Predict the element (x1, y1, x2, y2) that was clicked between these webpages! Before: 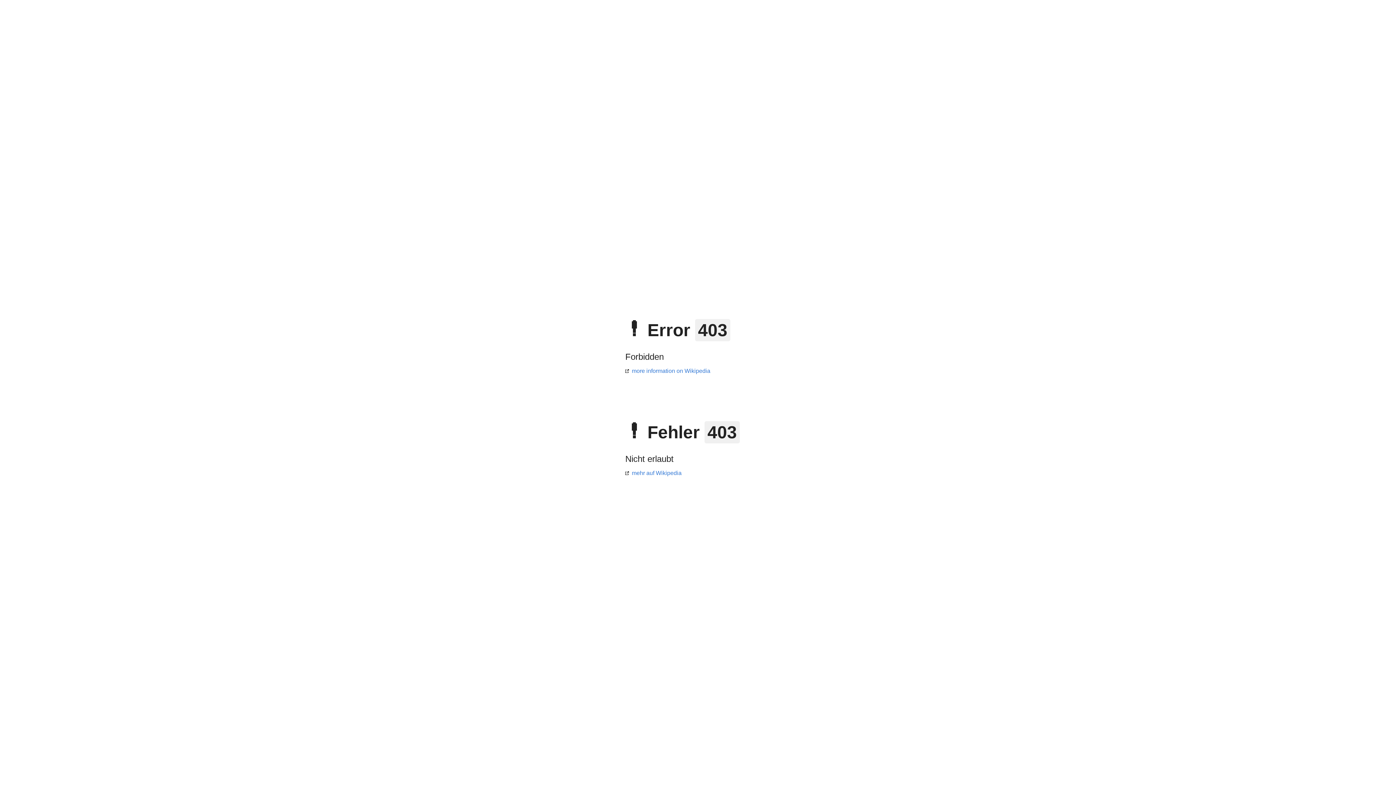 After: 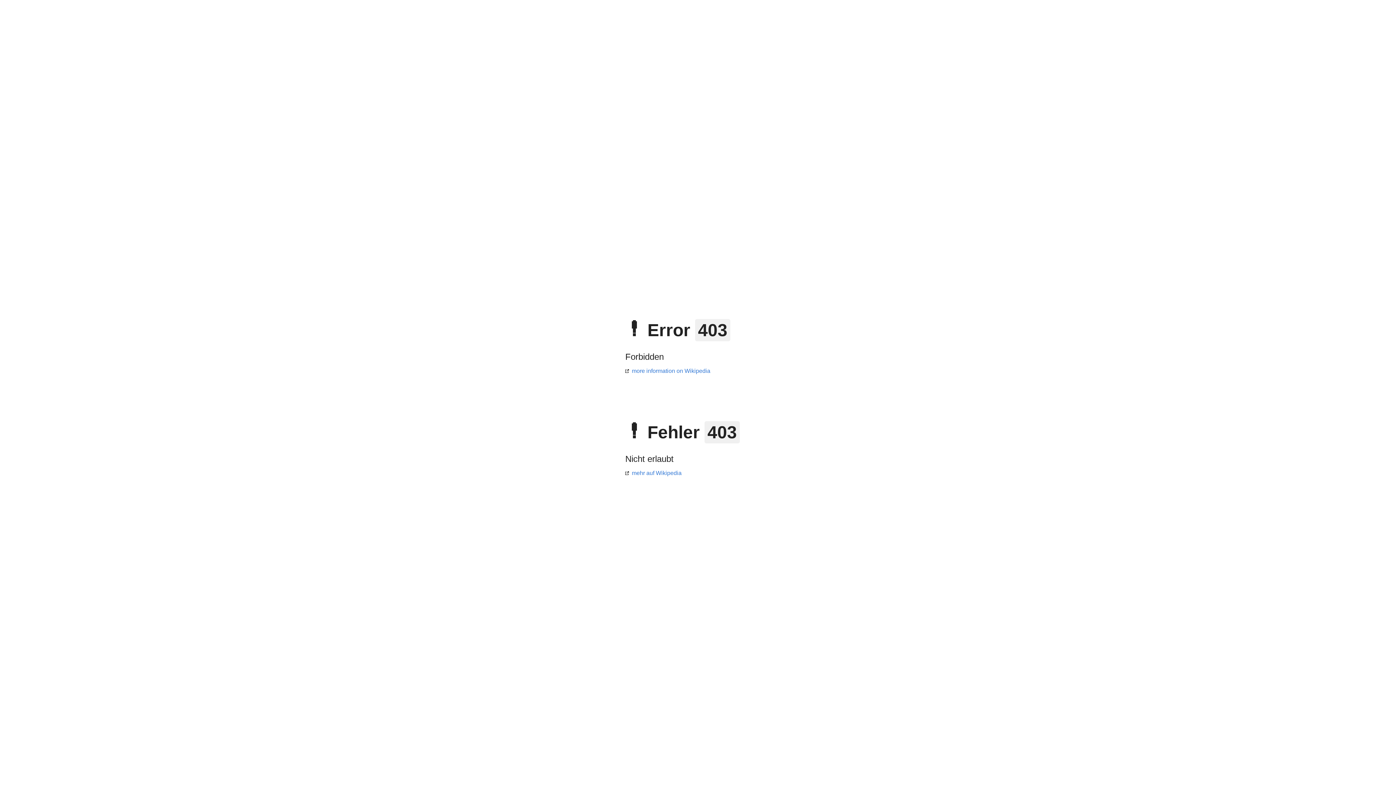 Action: bbox: (625, 368, 710, 374) label: more information on Wikipedia